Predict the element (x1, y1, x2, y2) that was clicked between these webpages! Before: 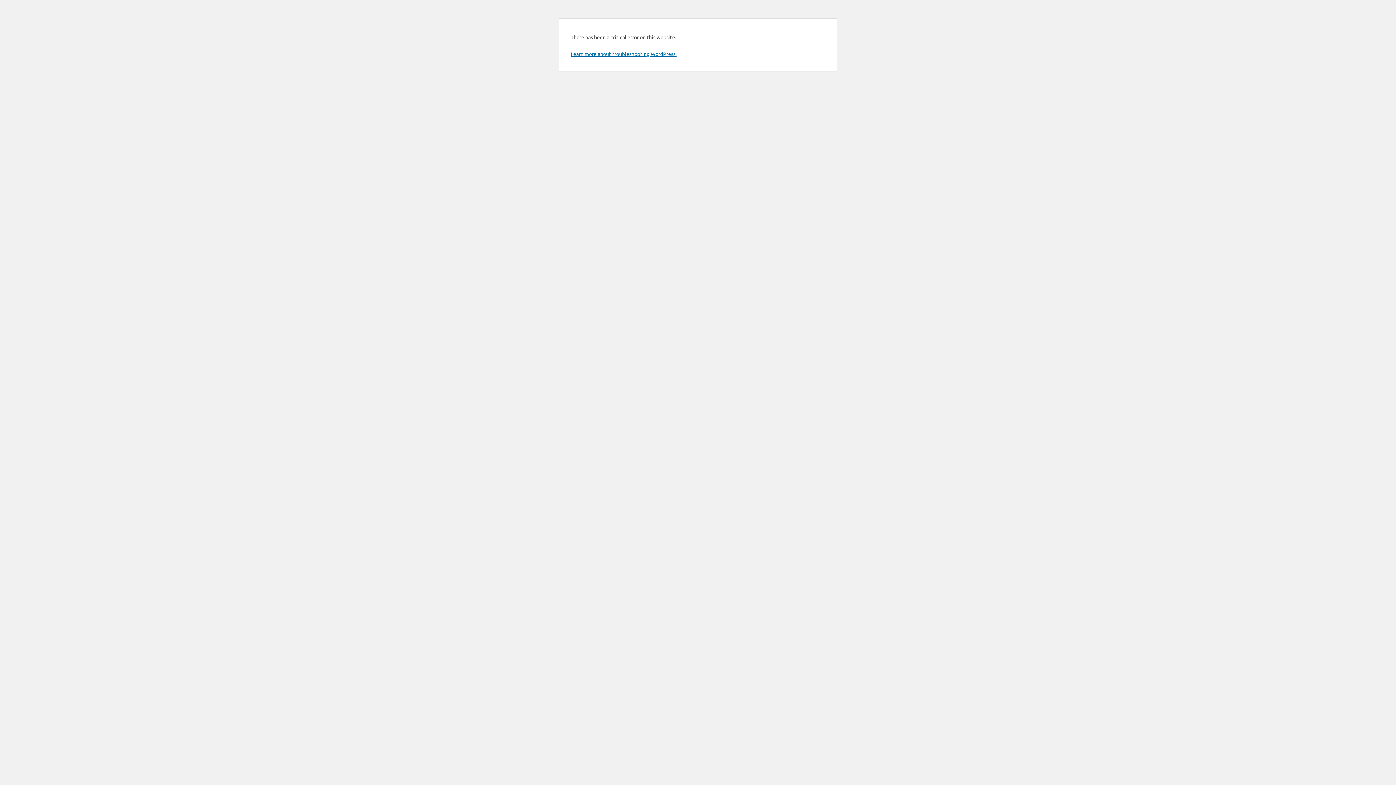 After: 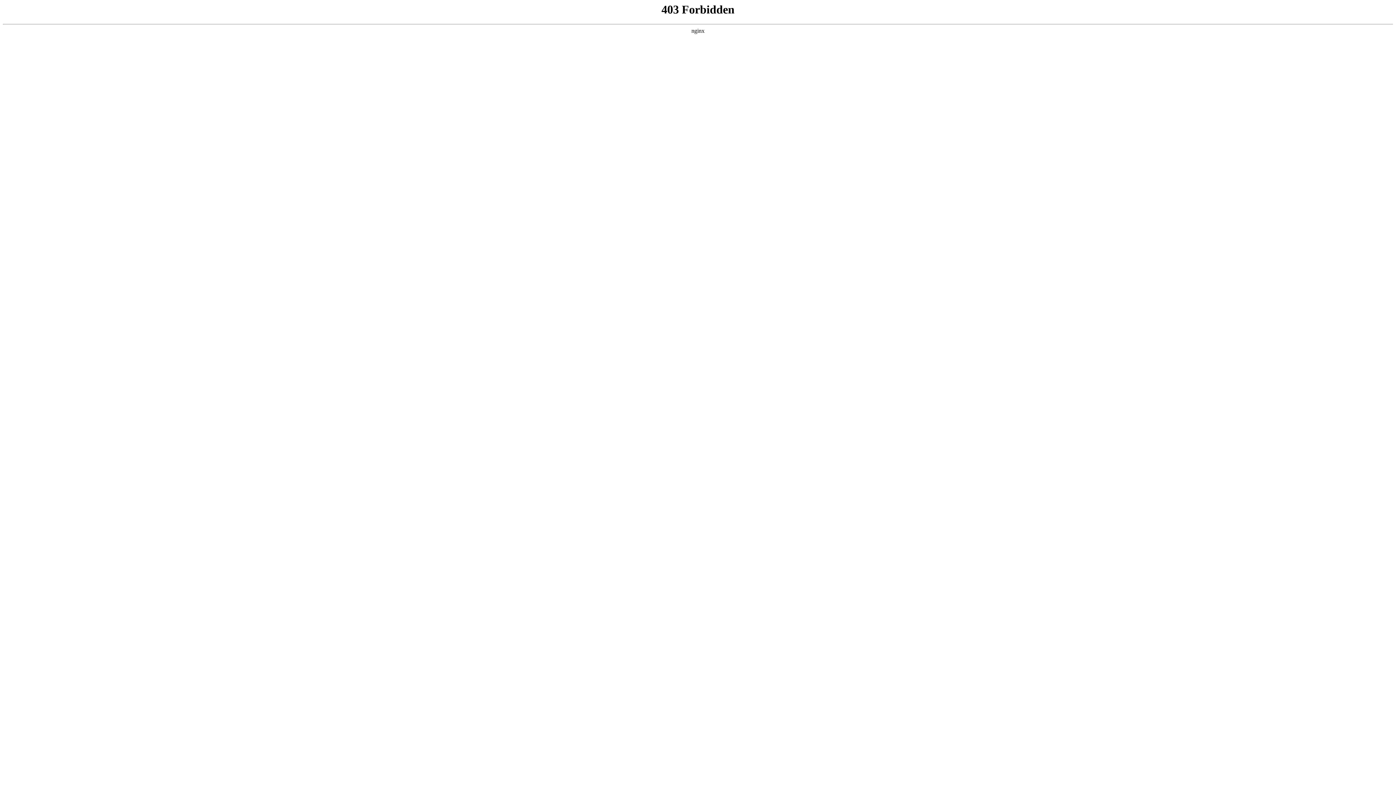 Action: bbox: (570, 50, 676, 57) label: Learn more about troubleshooting WordPress.